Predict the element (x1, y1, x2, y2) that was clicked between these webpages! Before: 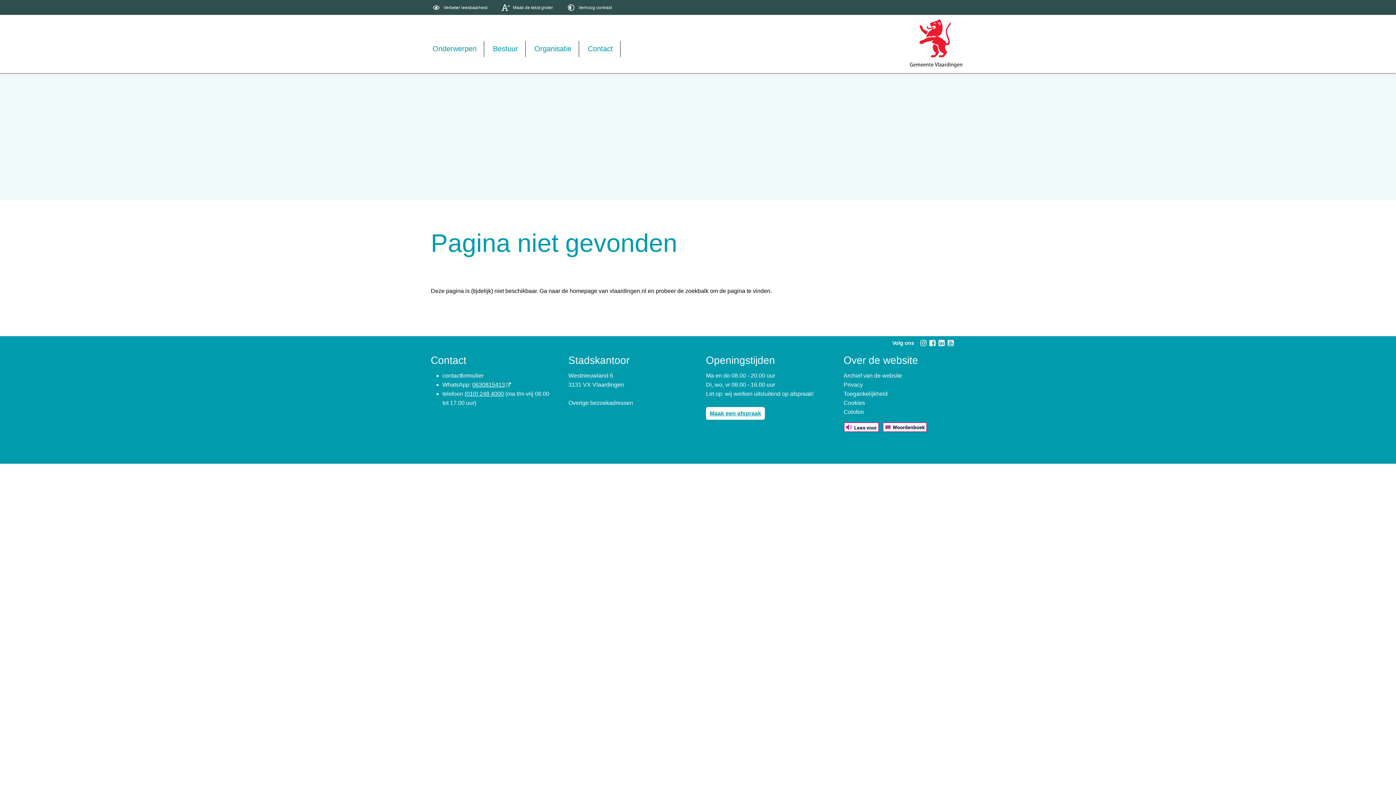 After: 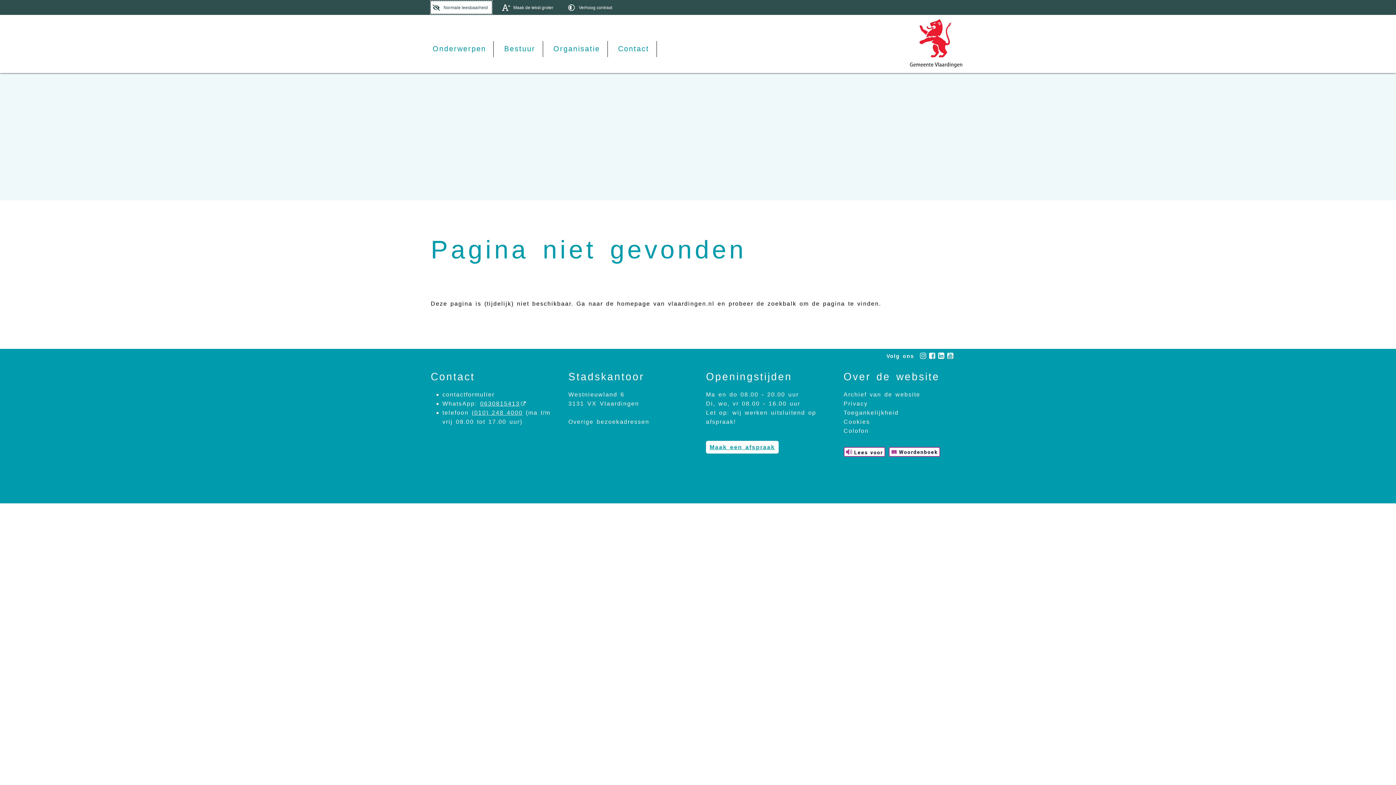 Action: bbox: (430, 1, 491, 13) label: Verbeter leesbaarheid